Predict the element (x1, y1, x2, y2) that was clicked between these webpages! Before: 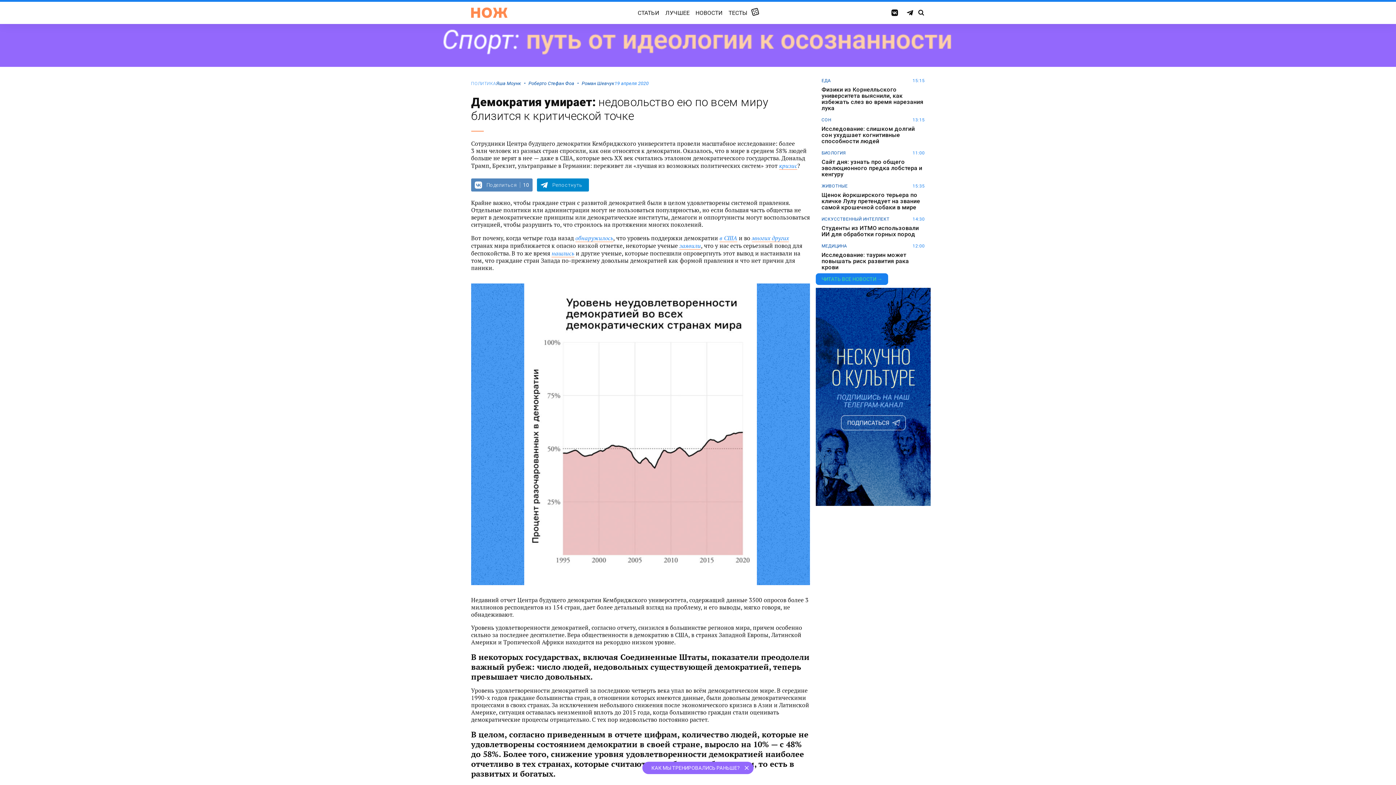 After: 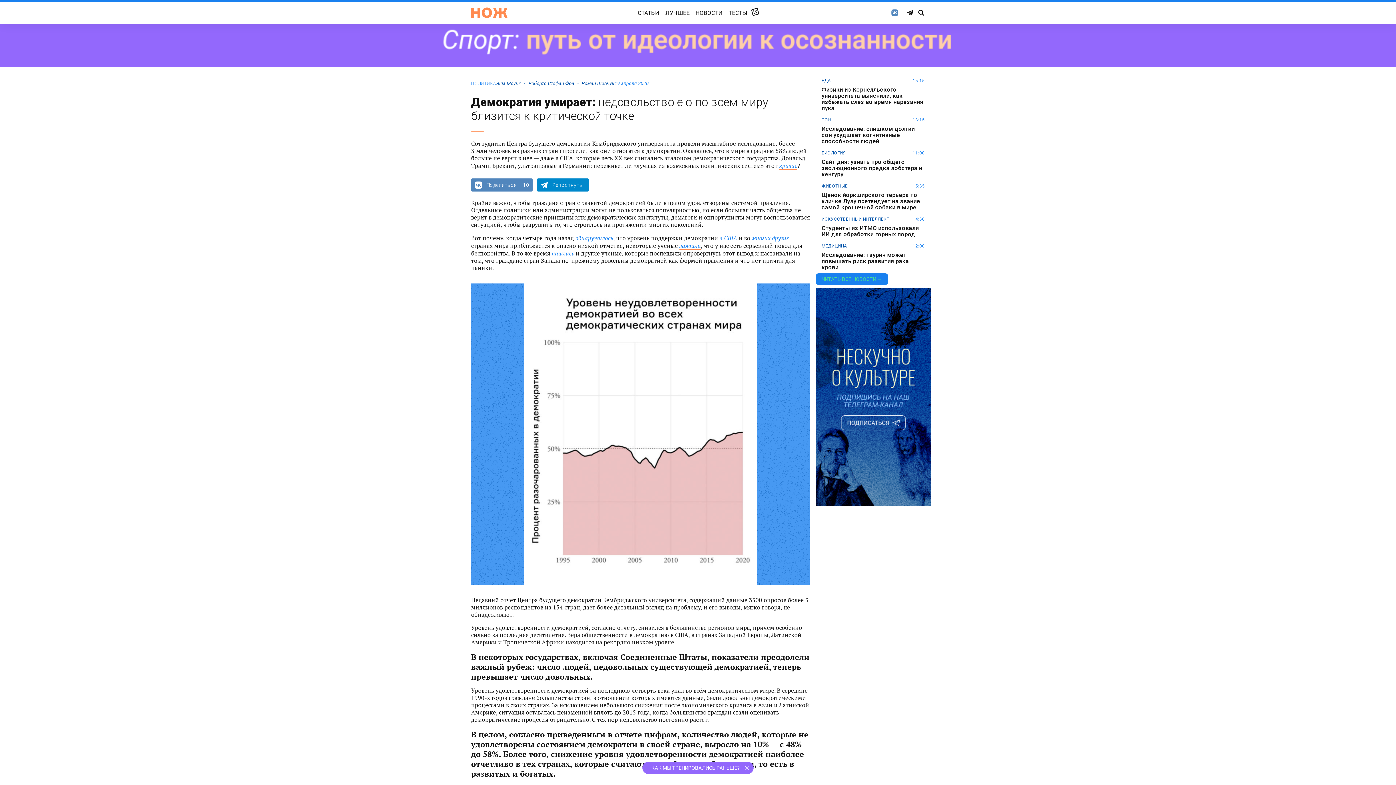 Action: bbox: (891, 9, 898, 16)